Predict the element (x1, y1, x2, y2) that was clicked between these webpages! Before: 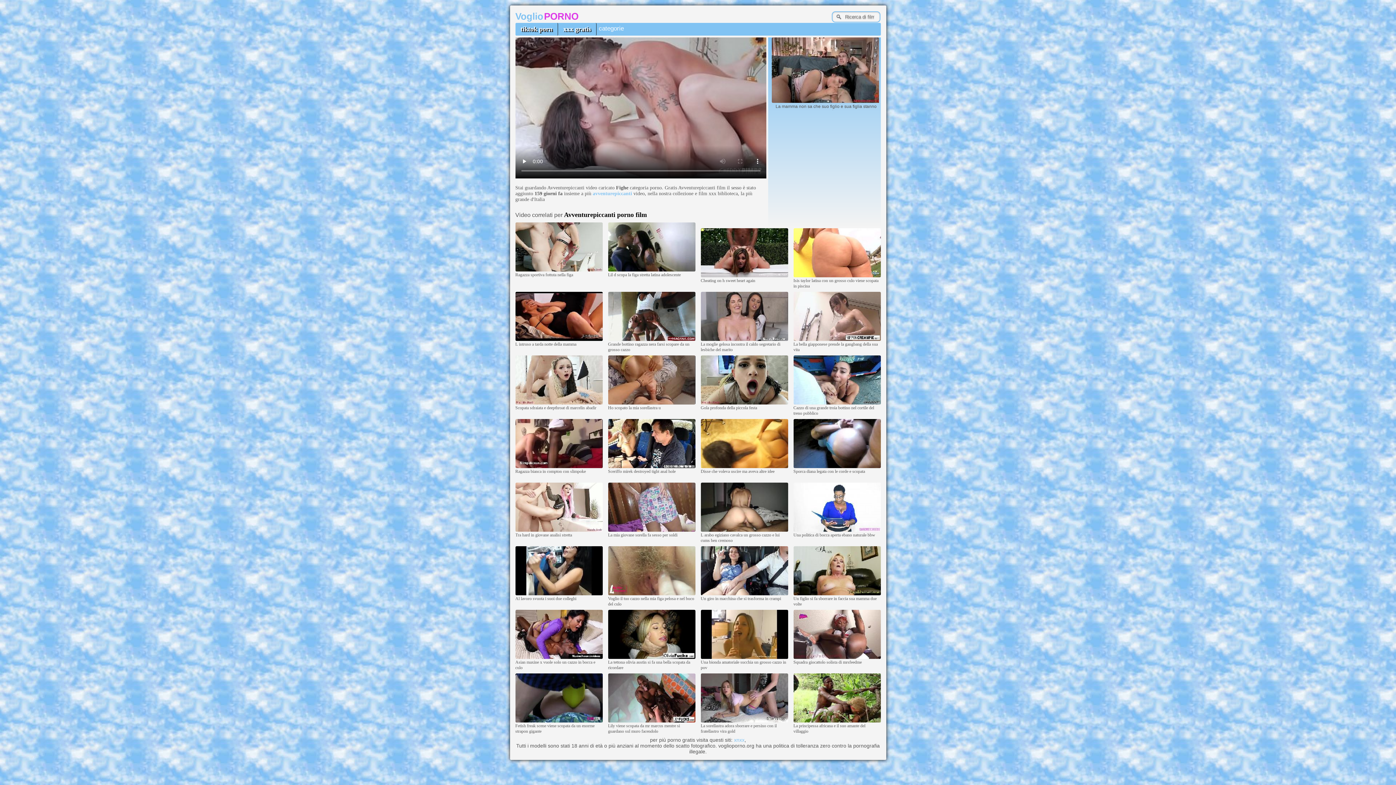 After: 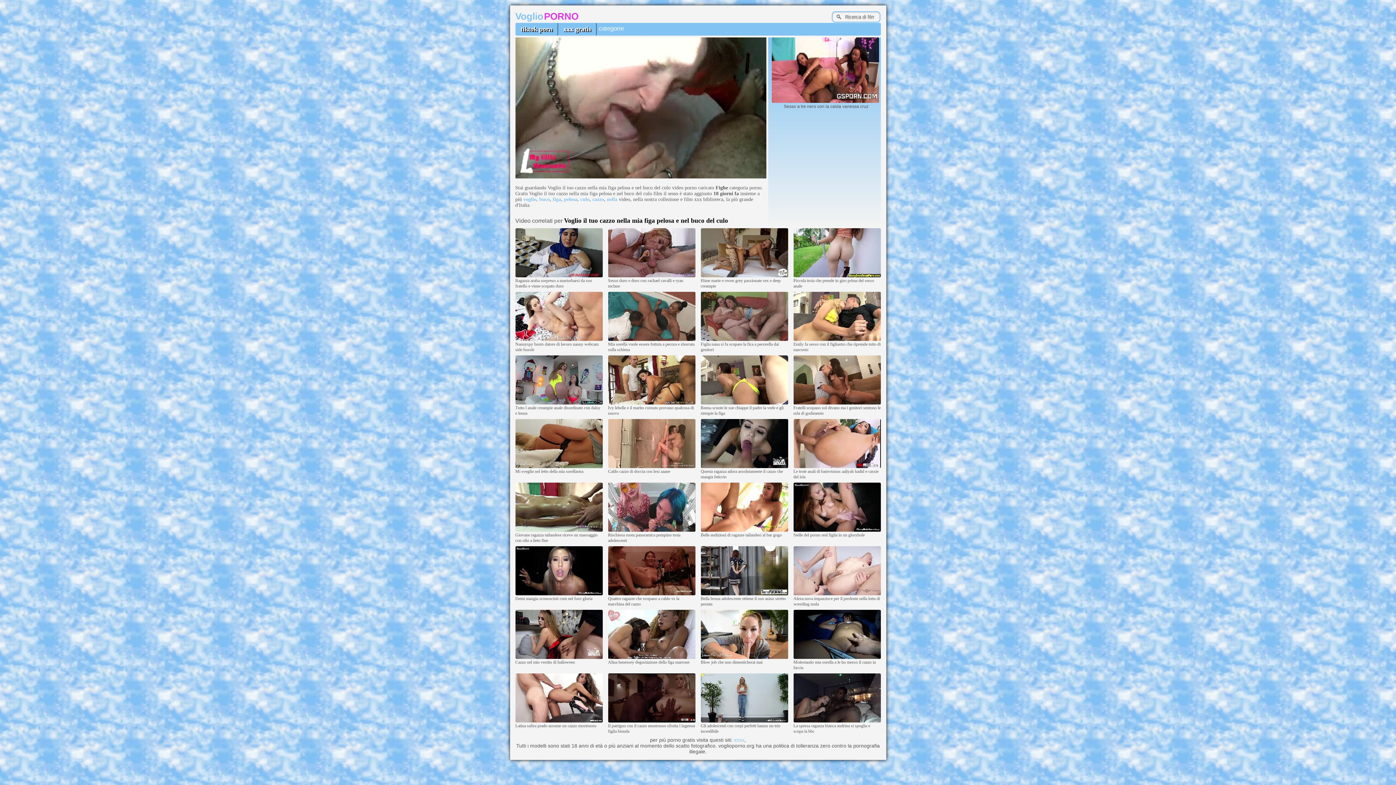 Action: bbox: (608, 592, 695, 596)